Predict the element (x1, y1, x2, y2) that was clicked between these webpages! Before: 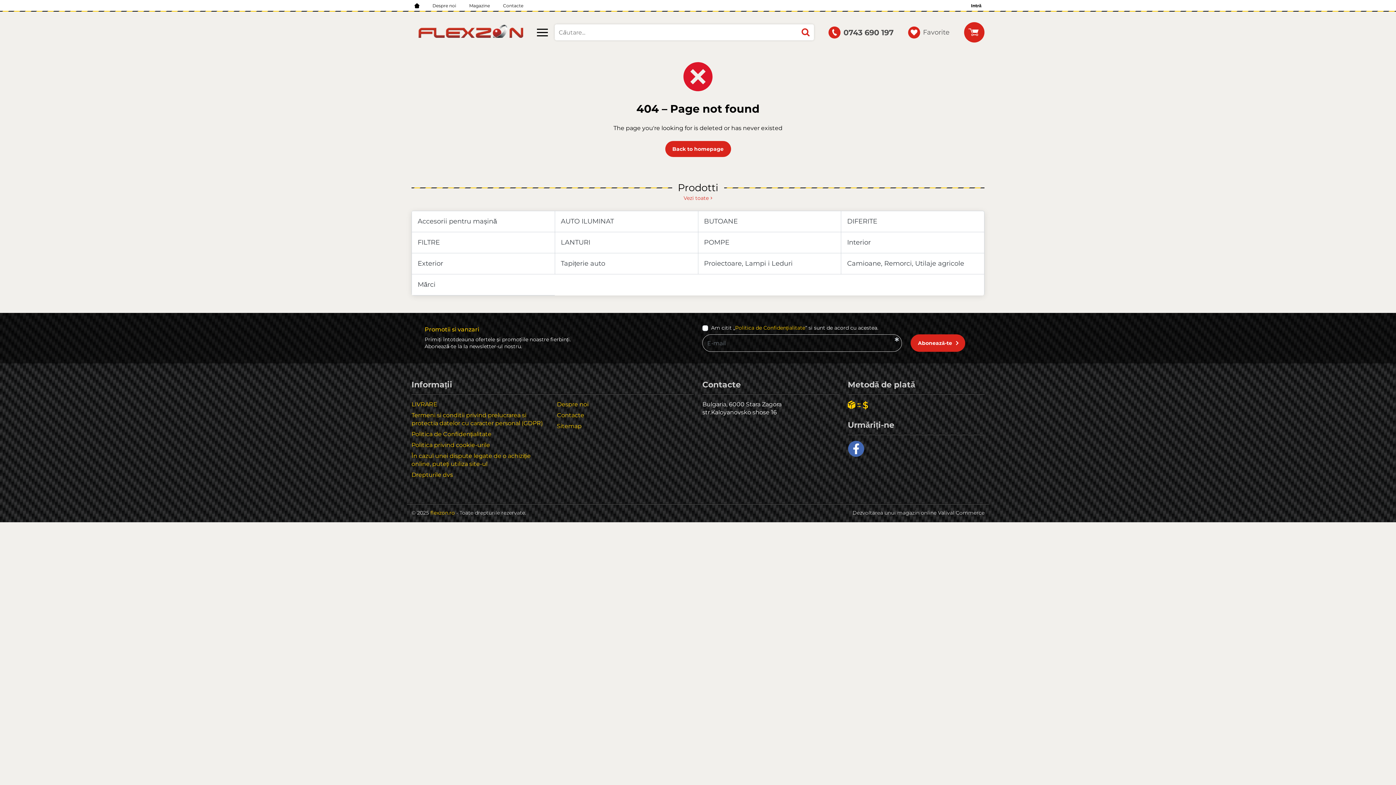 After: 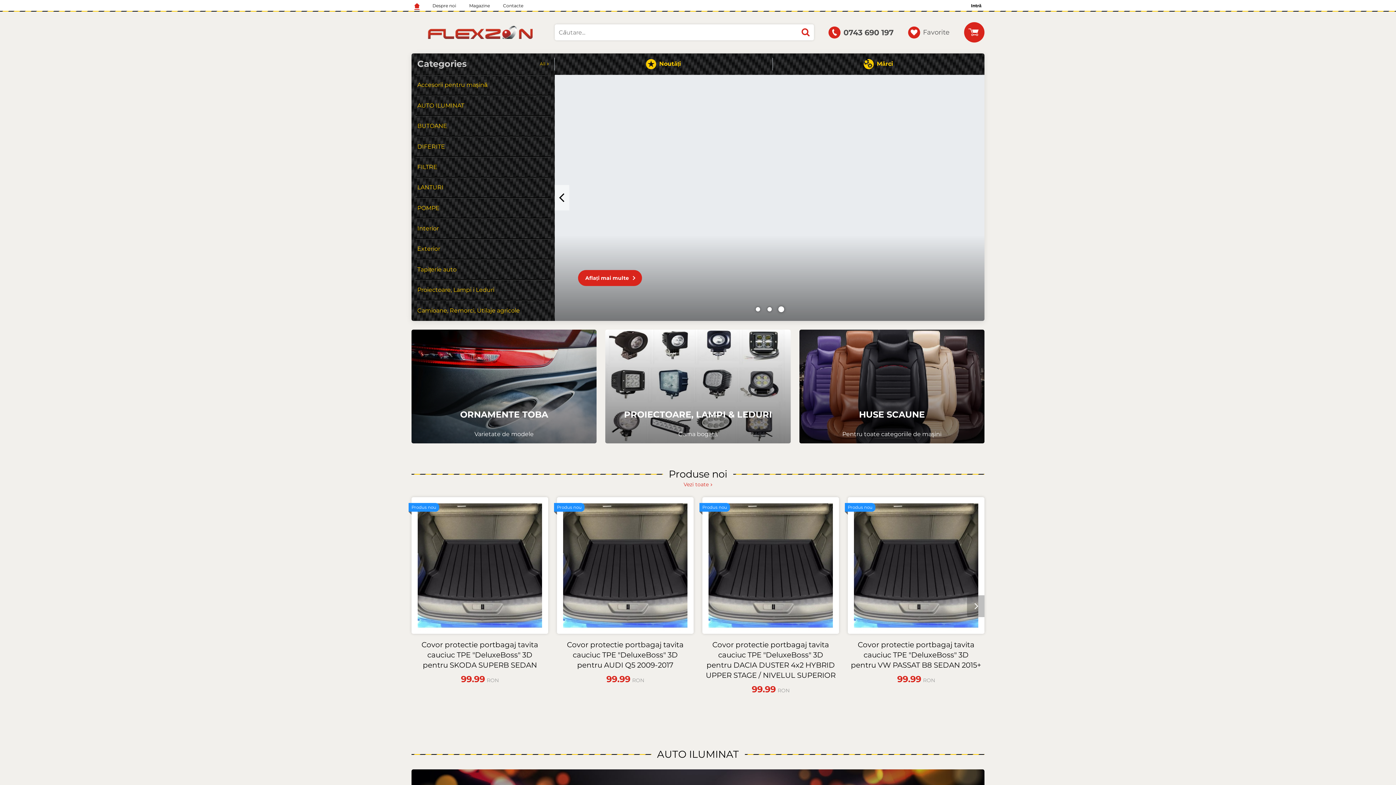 Action: bbox: (964, 22, 984, 42)